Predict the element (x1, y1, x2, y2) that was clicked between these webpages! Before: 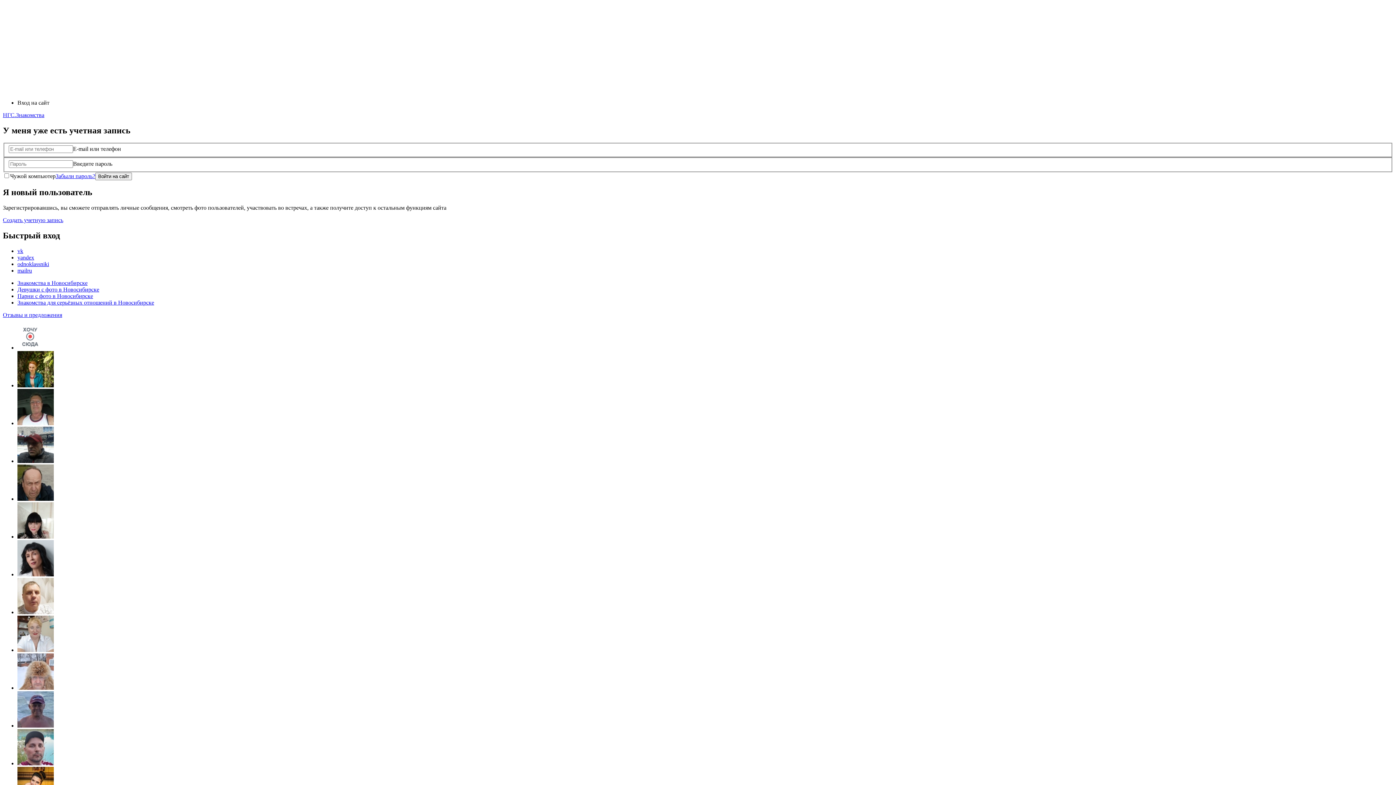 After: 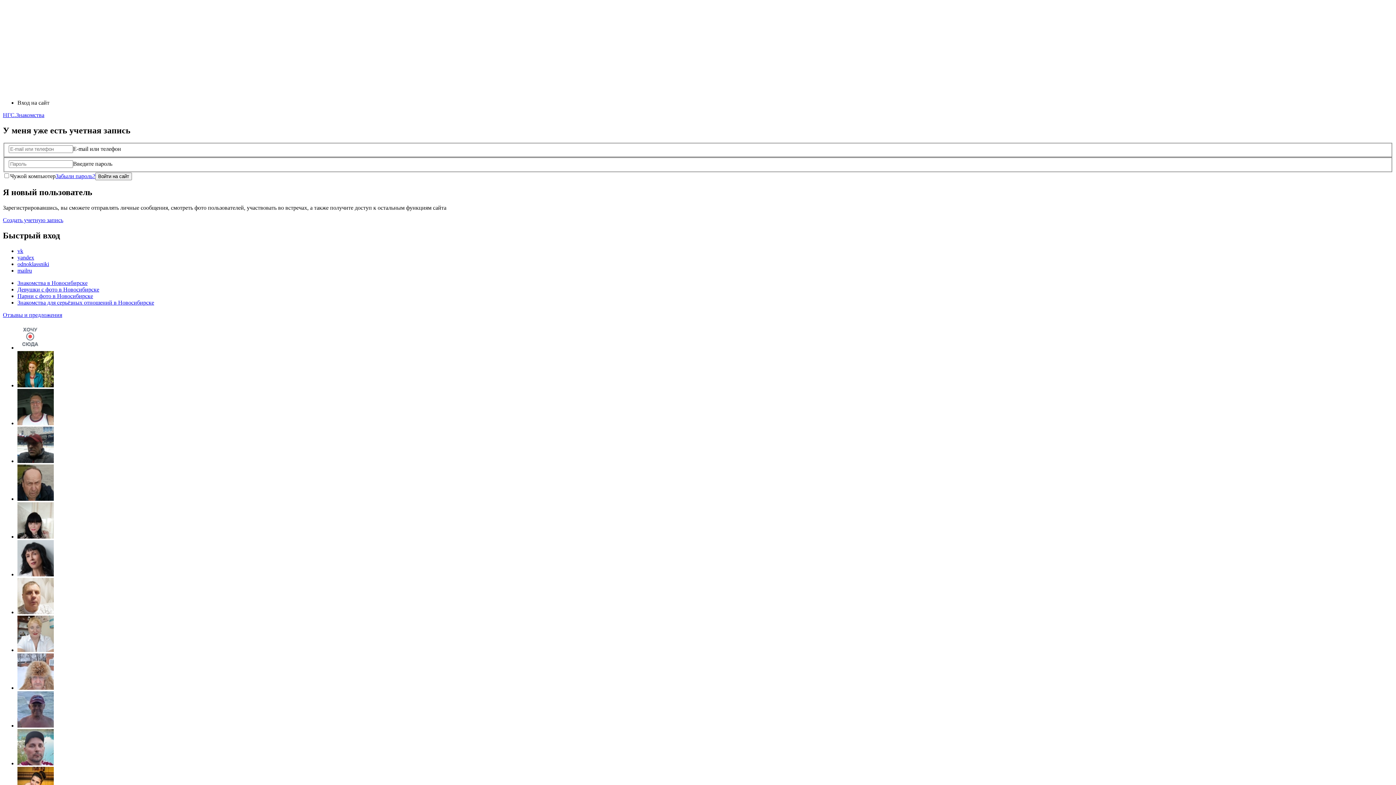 Action: bbox: (17, 609, 53, 615)